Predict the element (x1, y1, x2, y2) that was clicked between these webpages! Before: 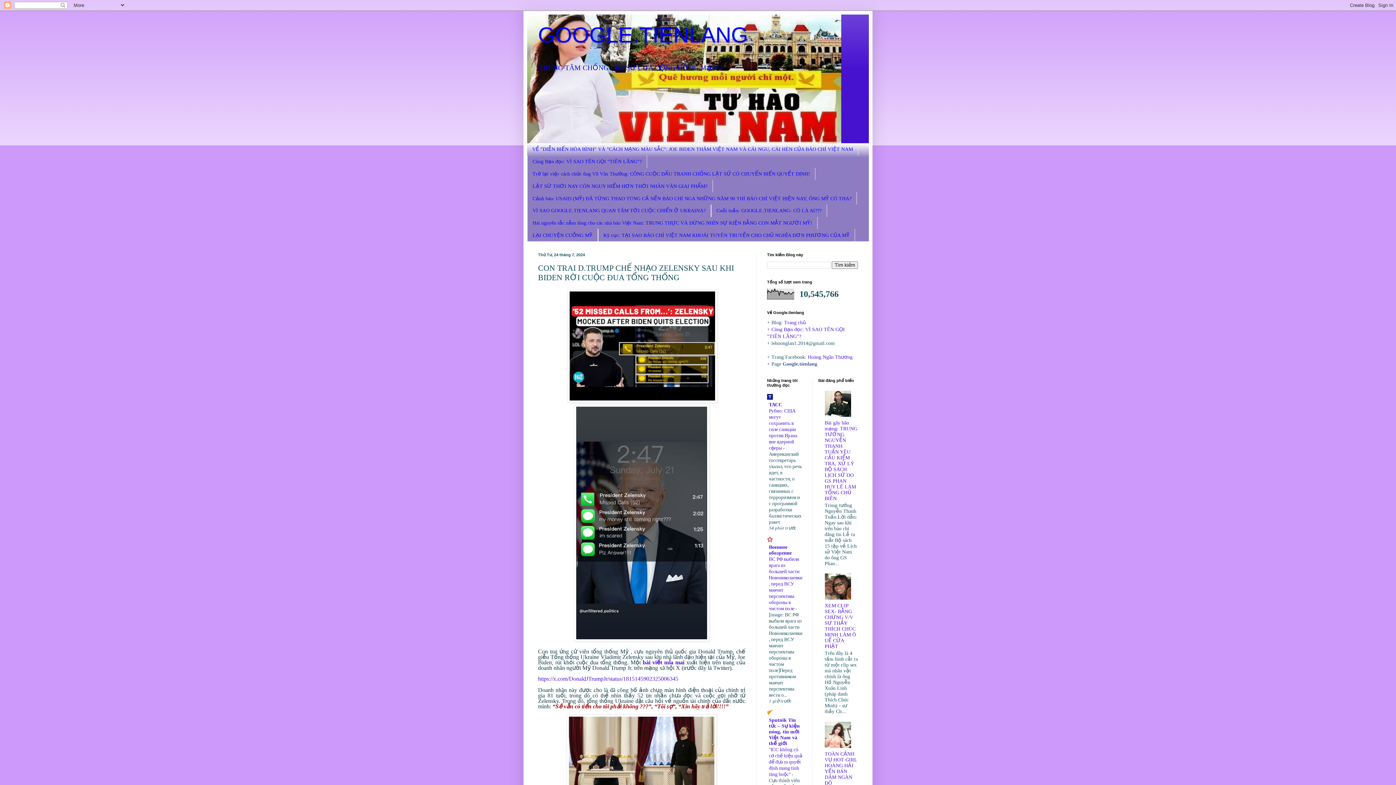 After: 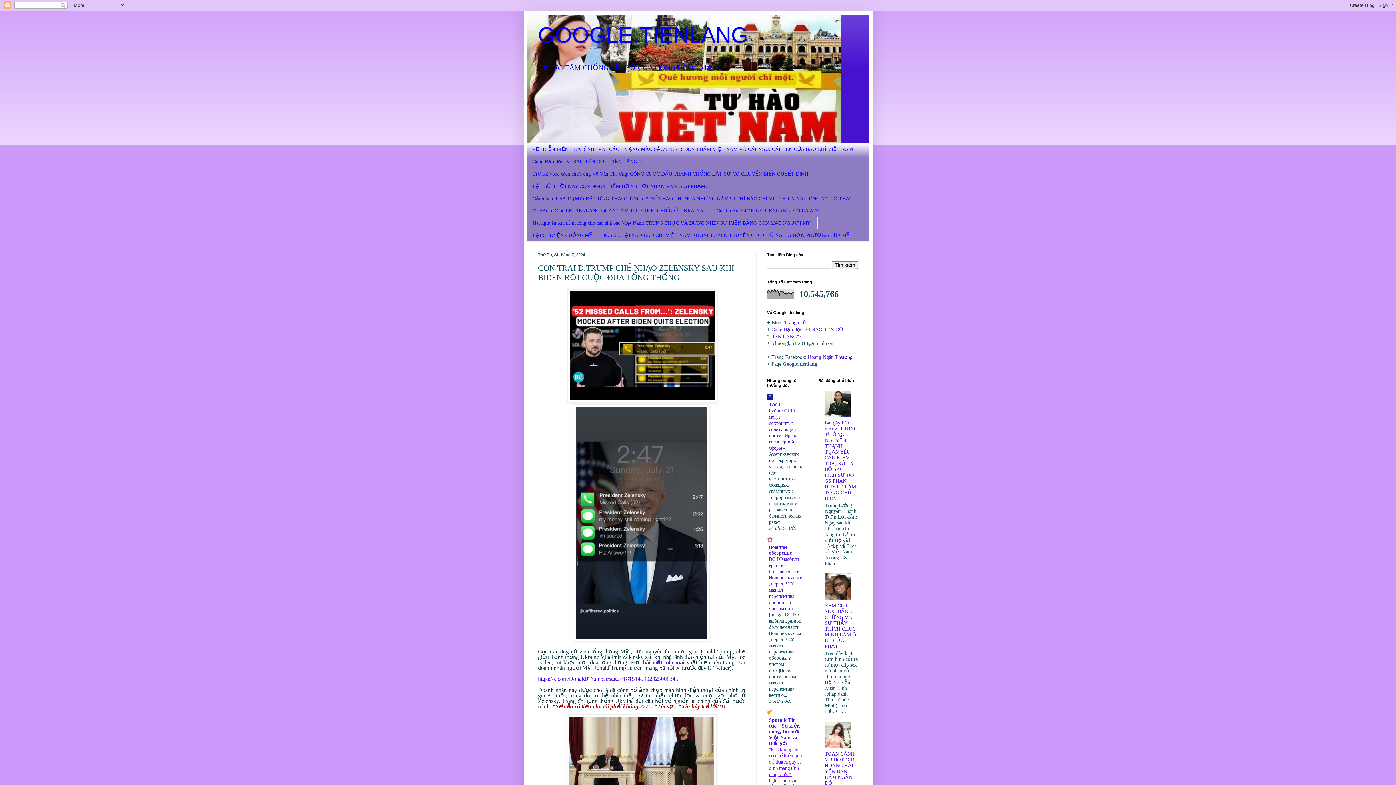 Action: bbox: (769, 747, 802, 777) label: "ICC không có cơ chế hiệu quả để đưa ra quyết định mang tính ràng buộc" 